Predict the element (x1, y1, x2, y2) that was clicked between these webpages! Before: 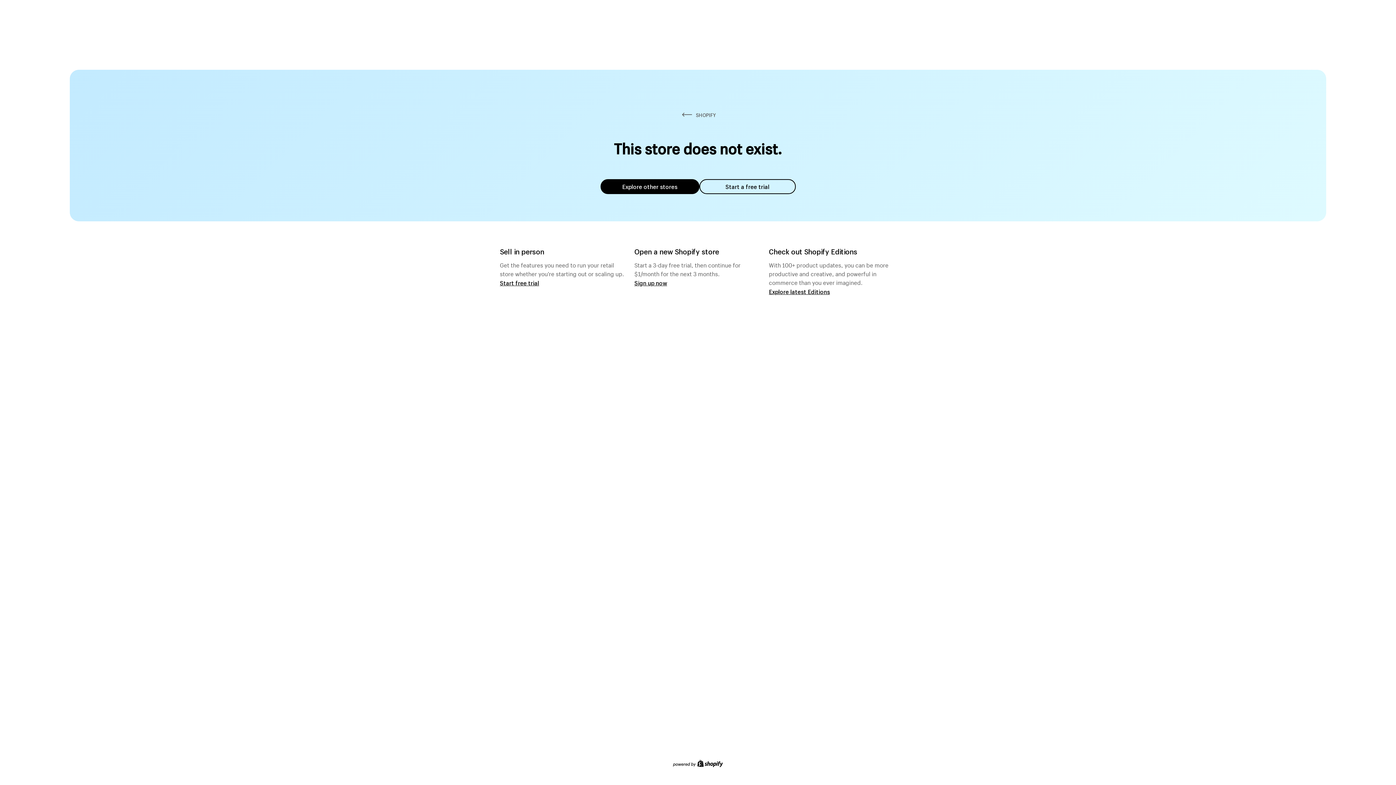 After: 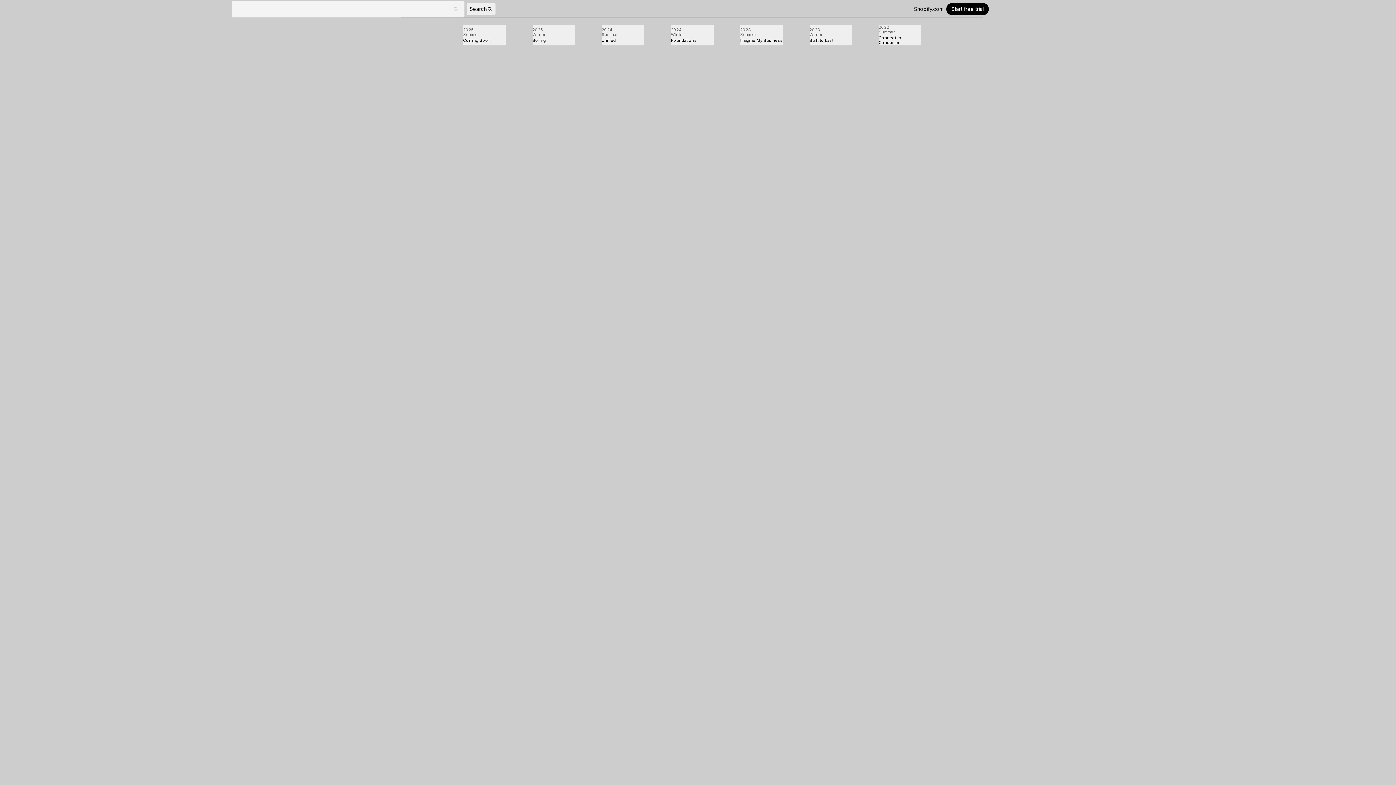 Action: label: Explore latest Editions bbox: (769, 287, 830, 295)